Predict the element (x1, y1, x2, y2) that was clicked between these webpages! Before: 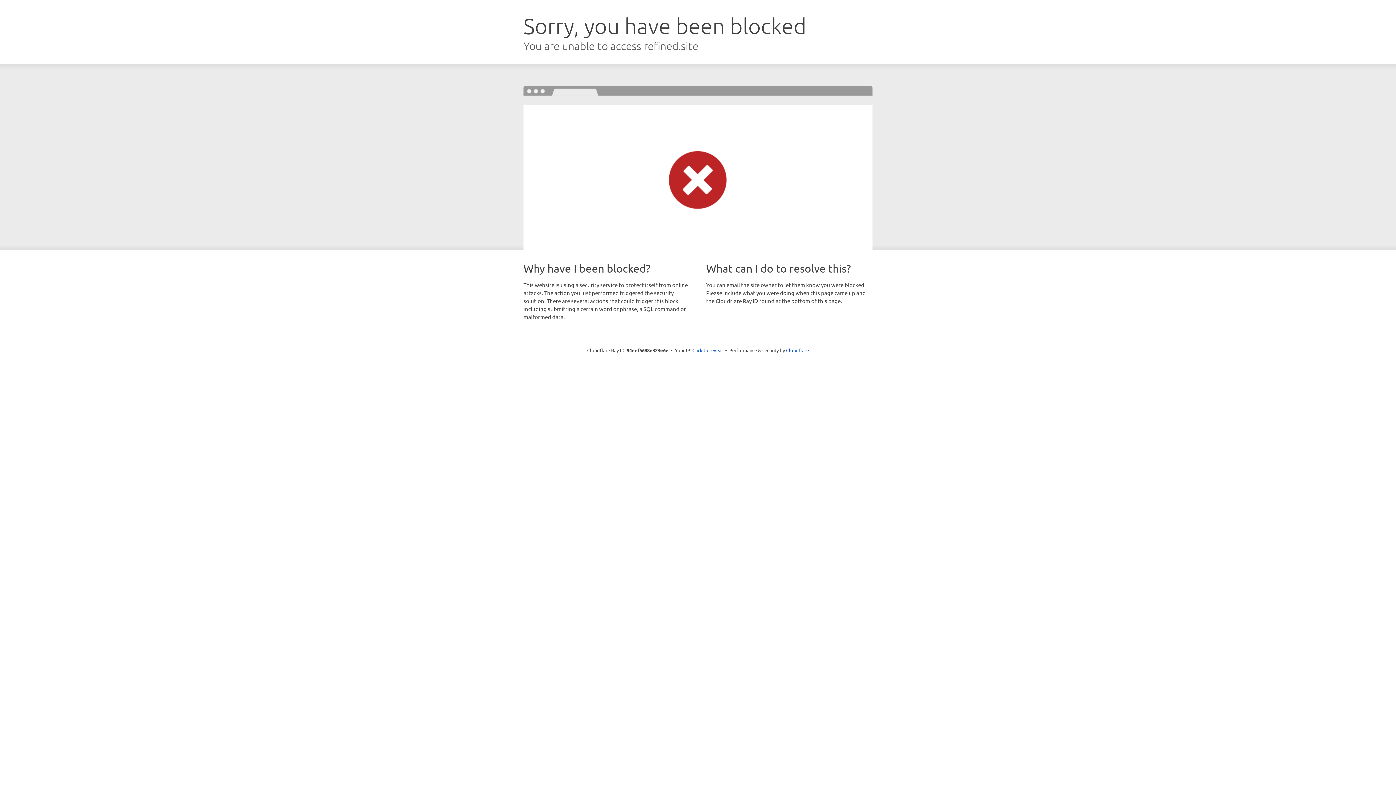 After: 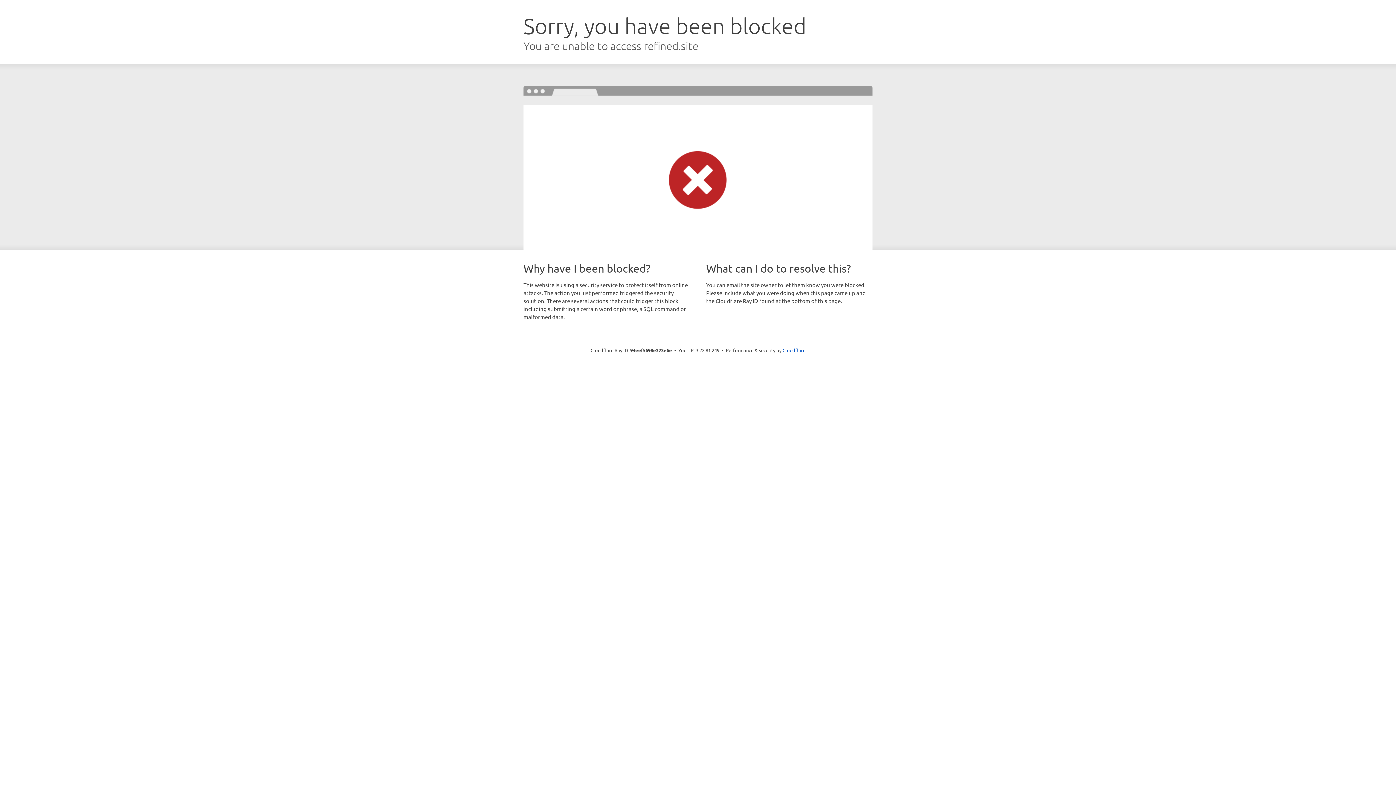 Action: bbox: (692, 346, 723, 353) label: Click to reveal